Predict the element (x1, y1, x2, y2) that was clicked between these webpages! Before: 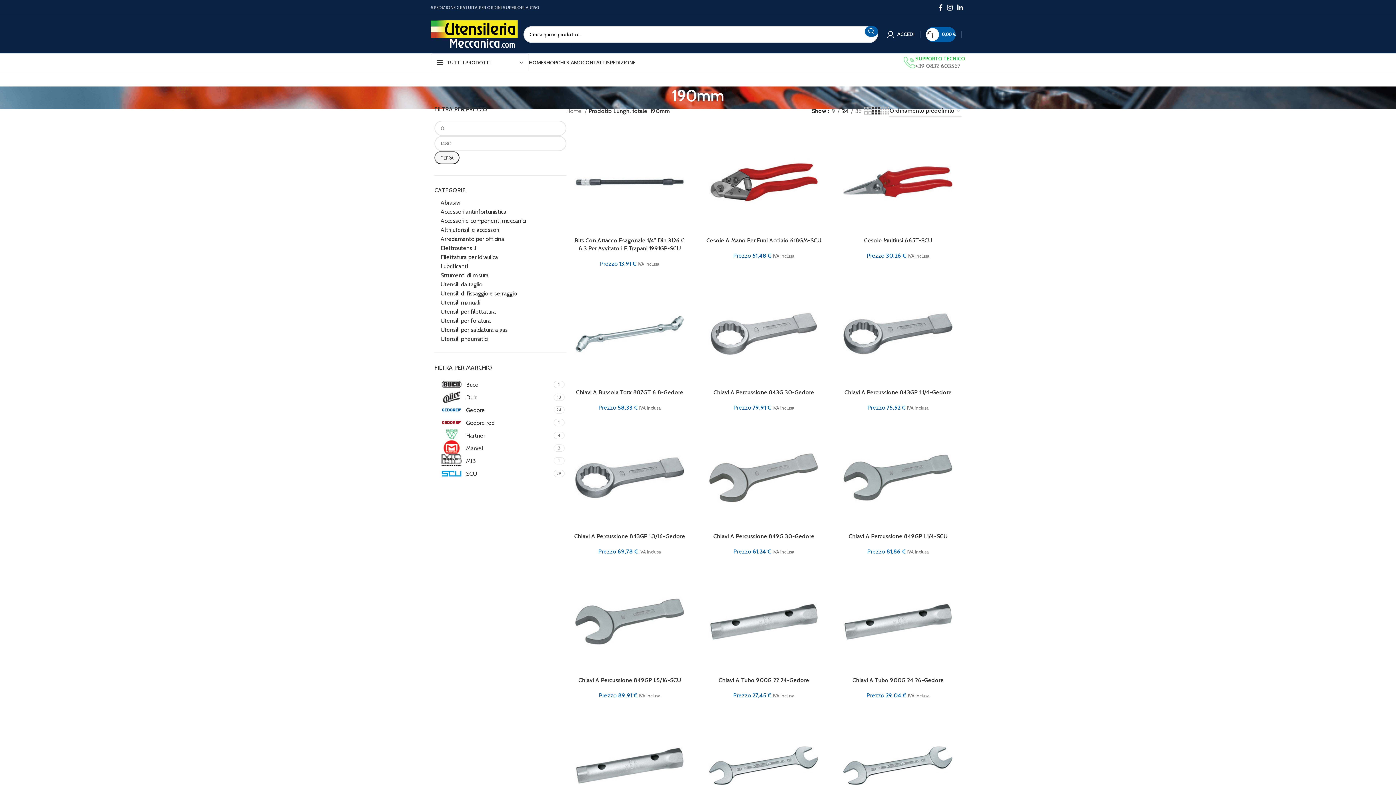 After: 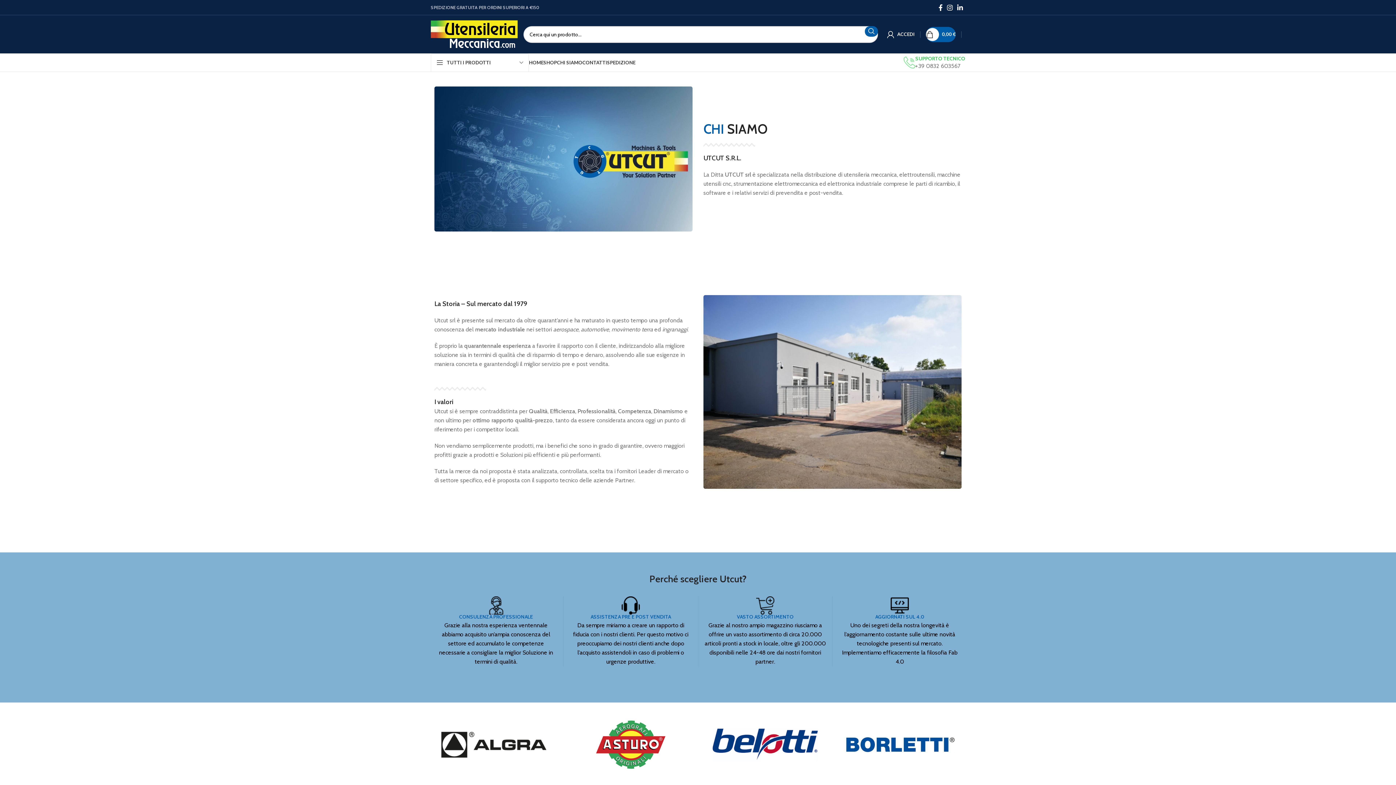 Action: label: CHI SIAMO bbox: (557, 55, 582, 69)